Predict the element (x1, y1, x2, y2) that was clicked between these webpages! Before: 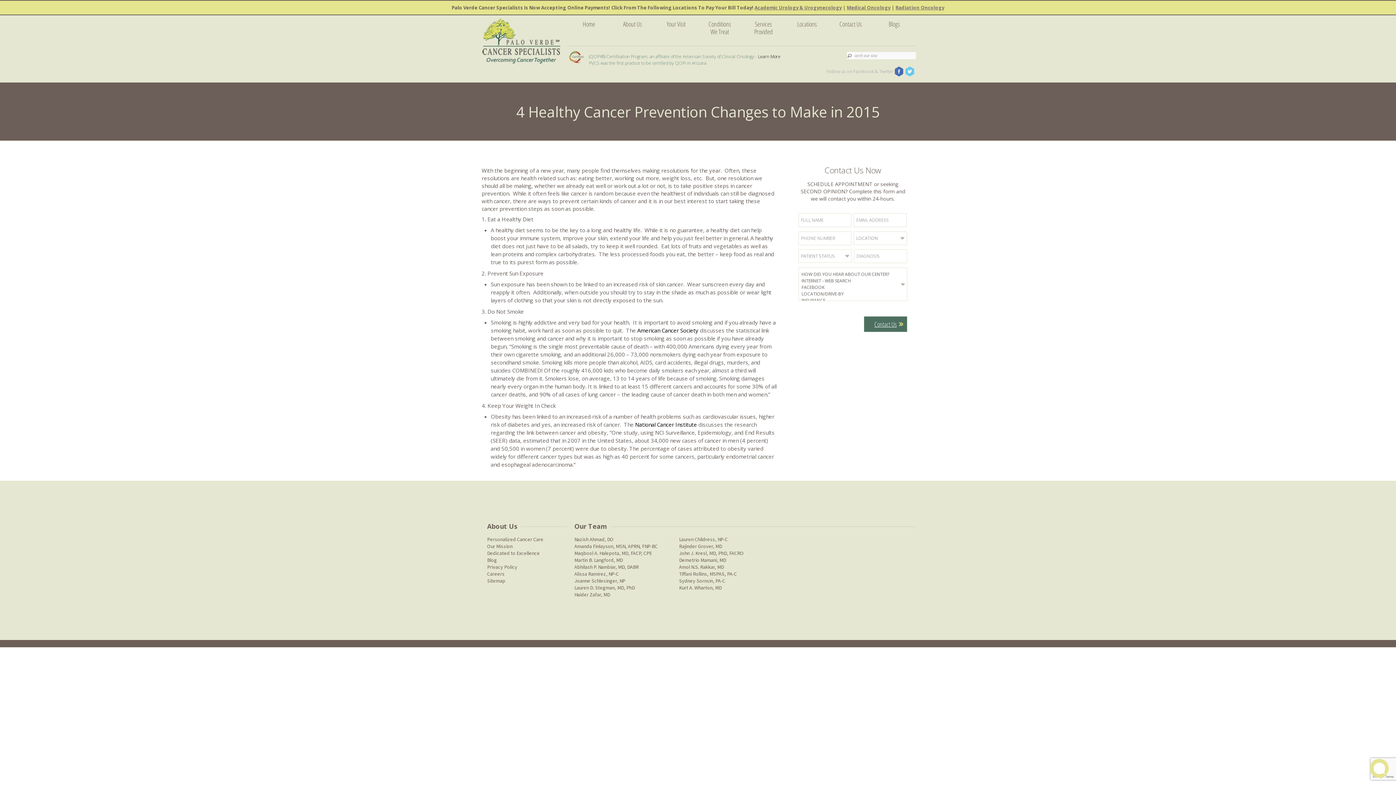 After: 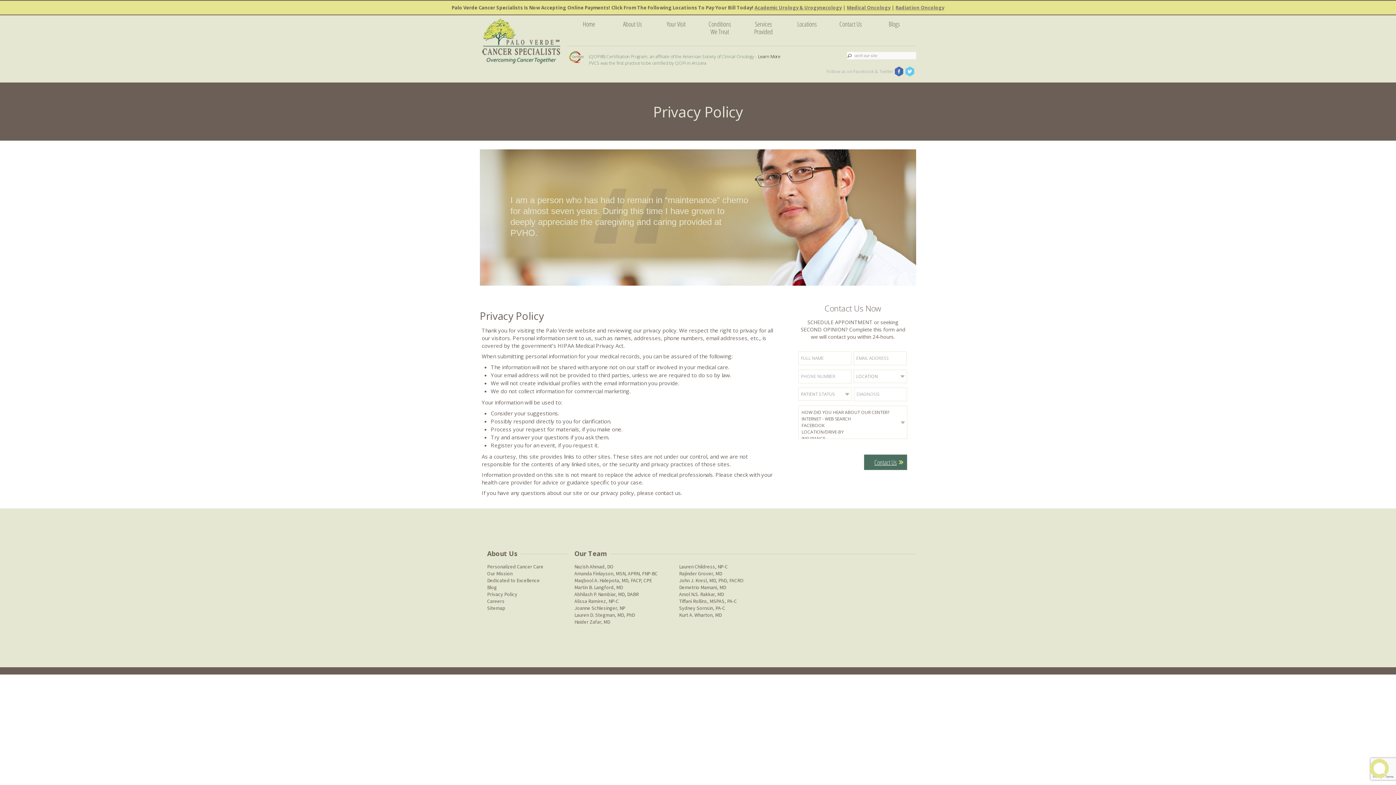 Action: bbox: (487, 563, 517, 570) label: Privacy Policy